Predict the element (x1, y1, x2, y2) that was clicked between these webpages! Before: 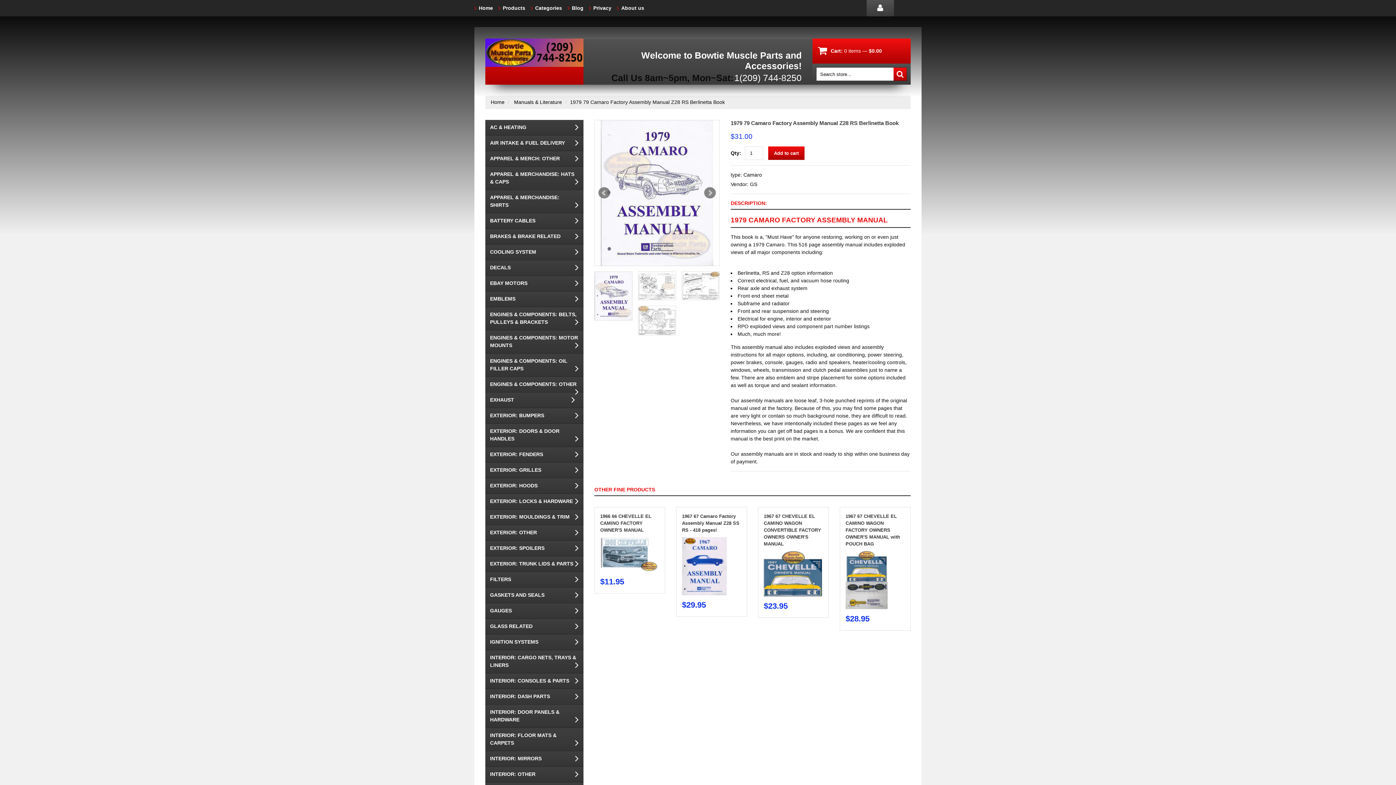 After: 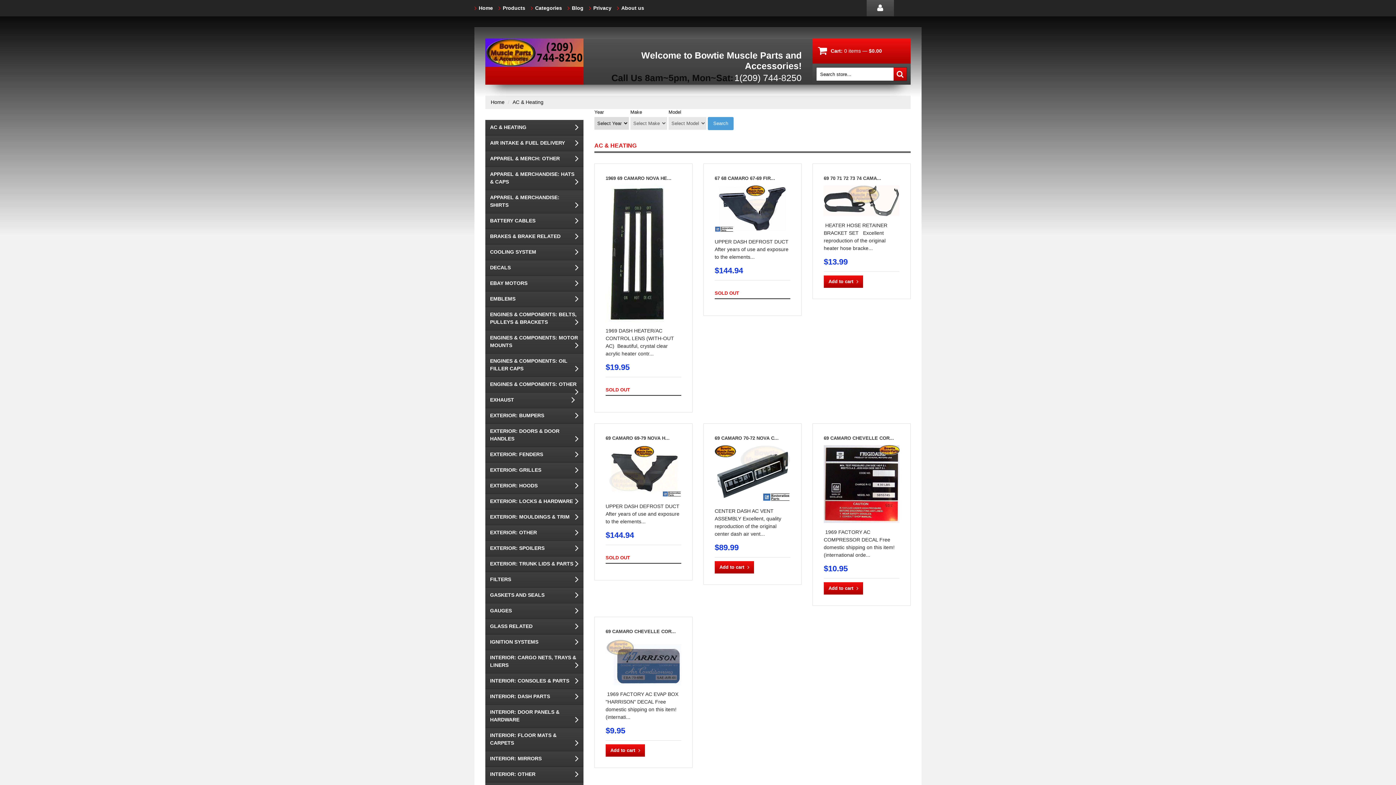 Action: label: AC & HEATING bbox: (485, 120, 583, 135)